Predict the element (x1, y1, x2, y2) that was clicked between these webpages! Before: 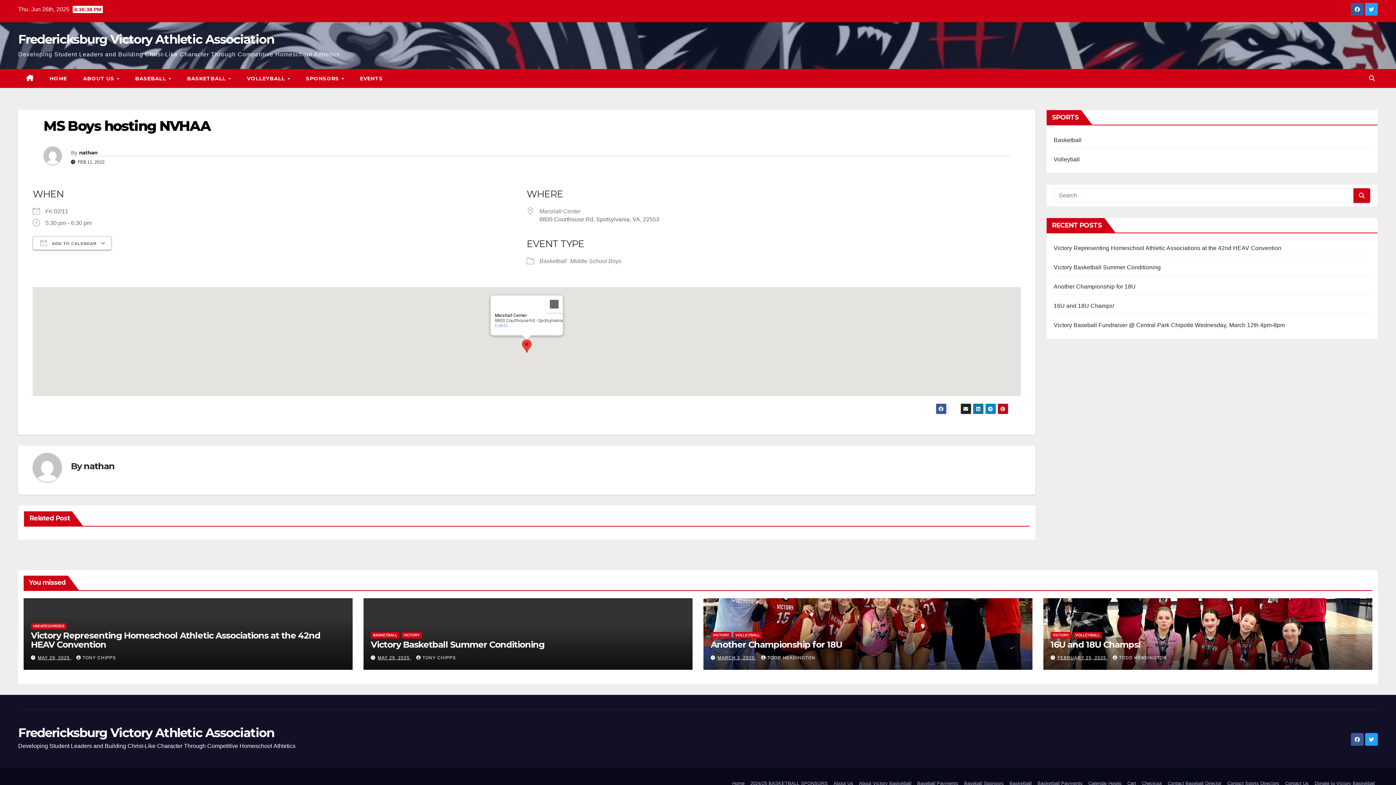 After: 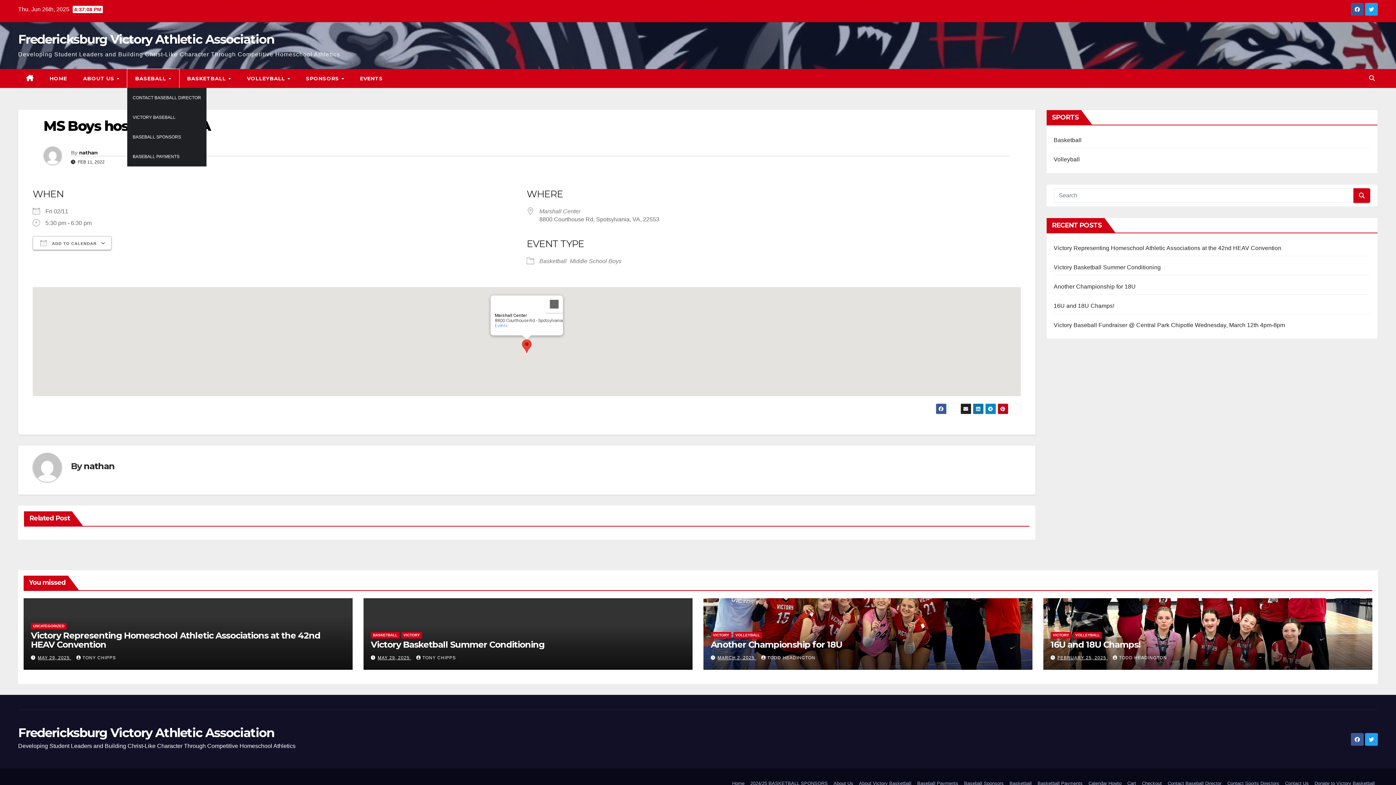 Action: bbox: (127, 69, 179, 88) label: BASEBALL 